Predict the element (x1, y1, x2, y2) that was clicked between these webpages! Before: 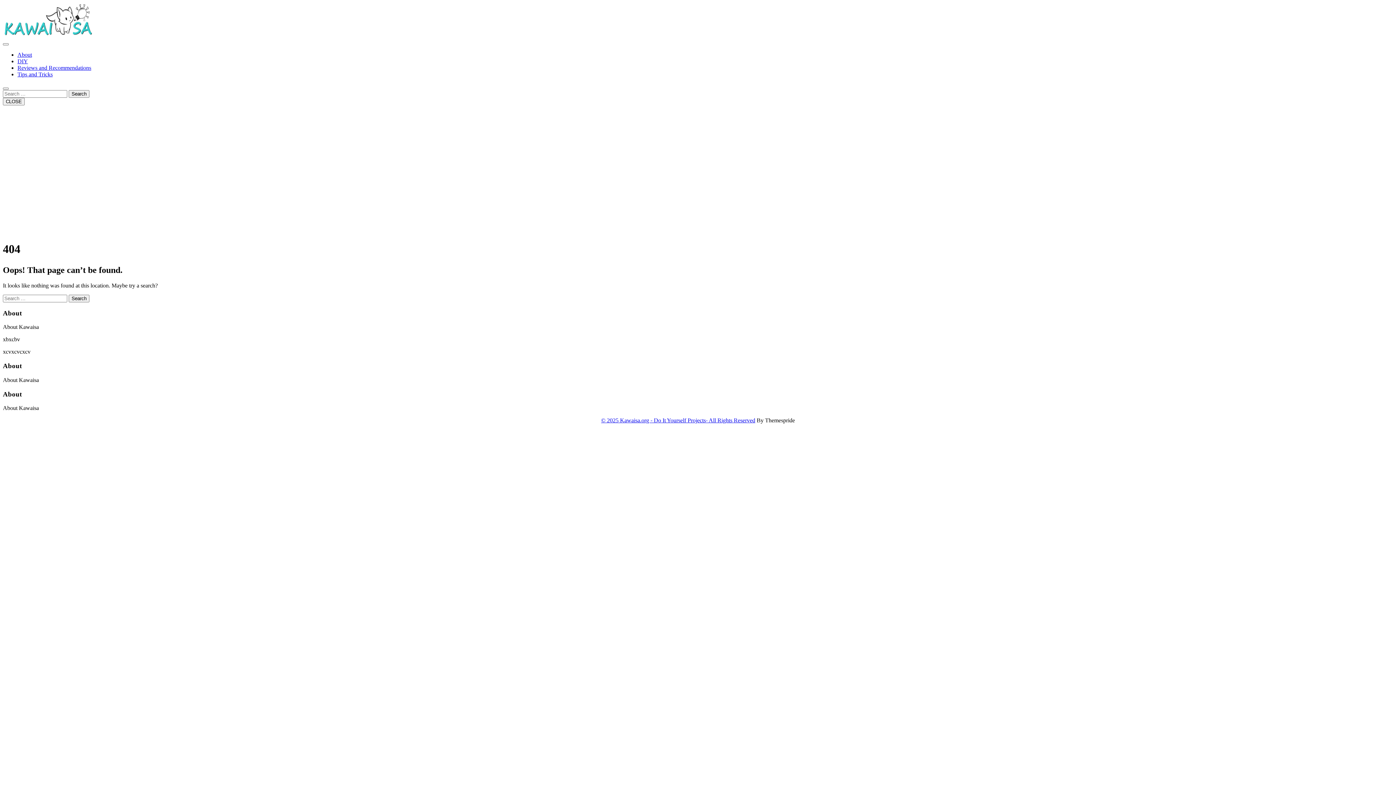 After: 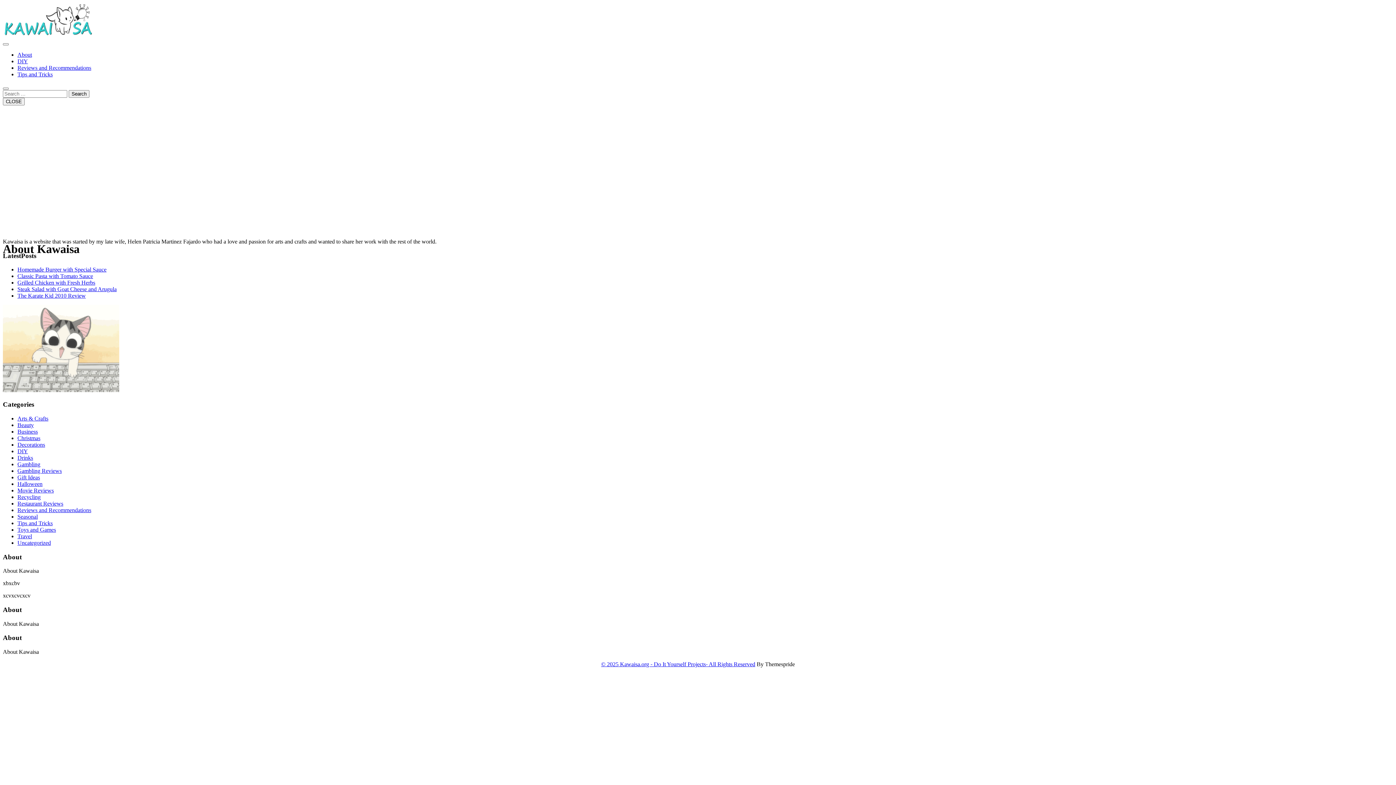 Action: bbox: (17, 51, 32, 57) label: About